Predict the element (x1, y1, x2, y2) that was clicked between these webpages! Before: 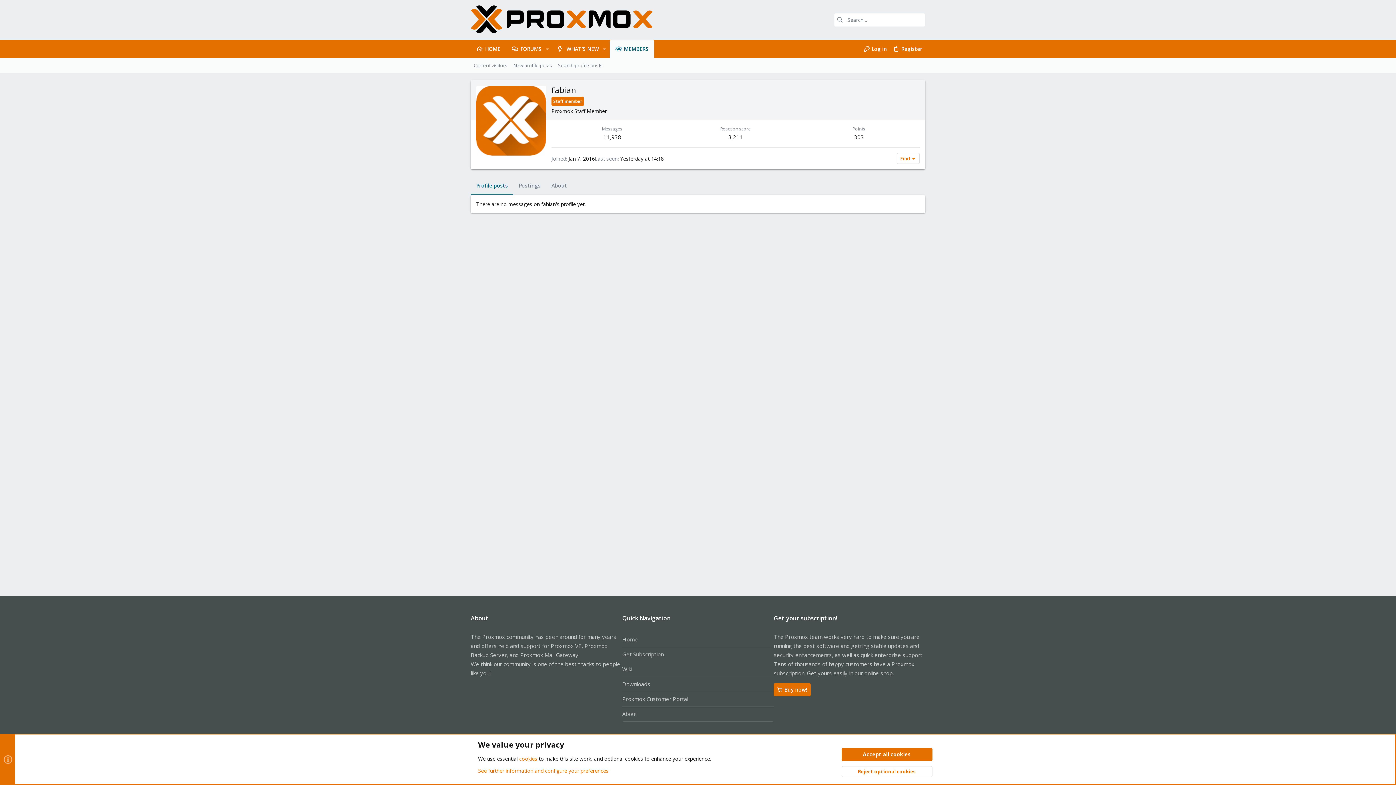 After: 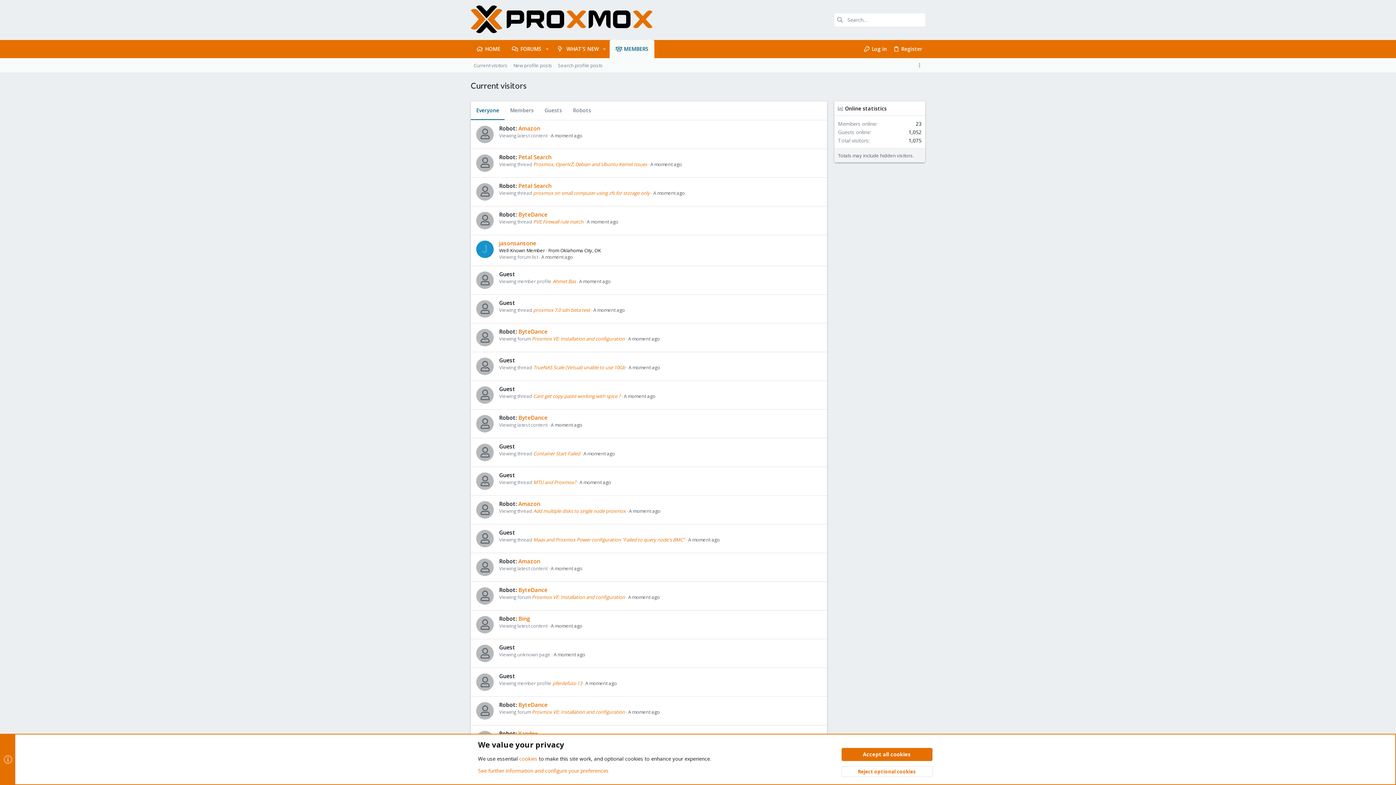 Action: label: Current visitors bbox: (470, 61, 510, 69)